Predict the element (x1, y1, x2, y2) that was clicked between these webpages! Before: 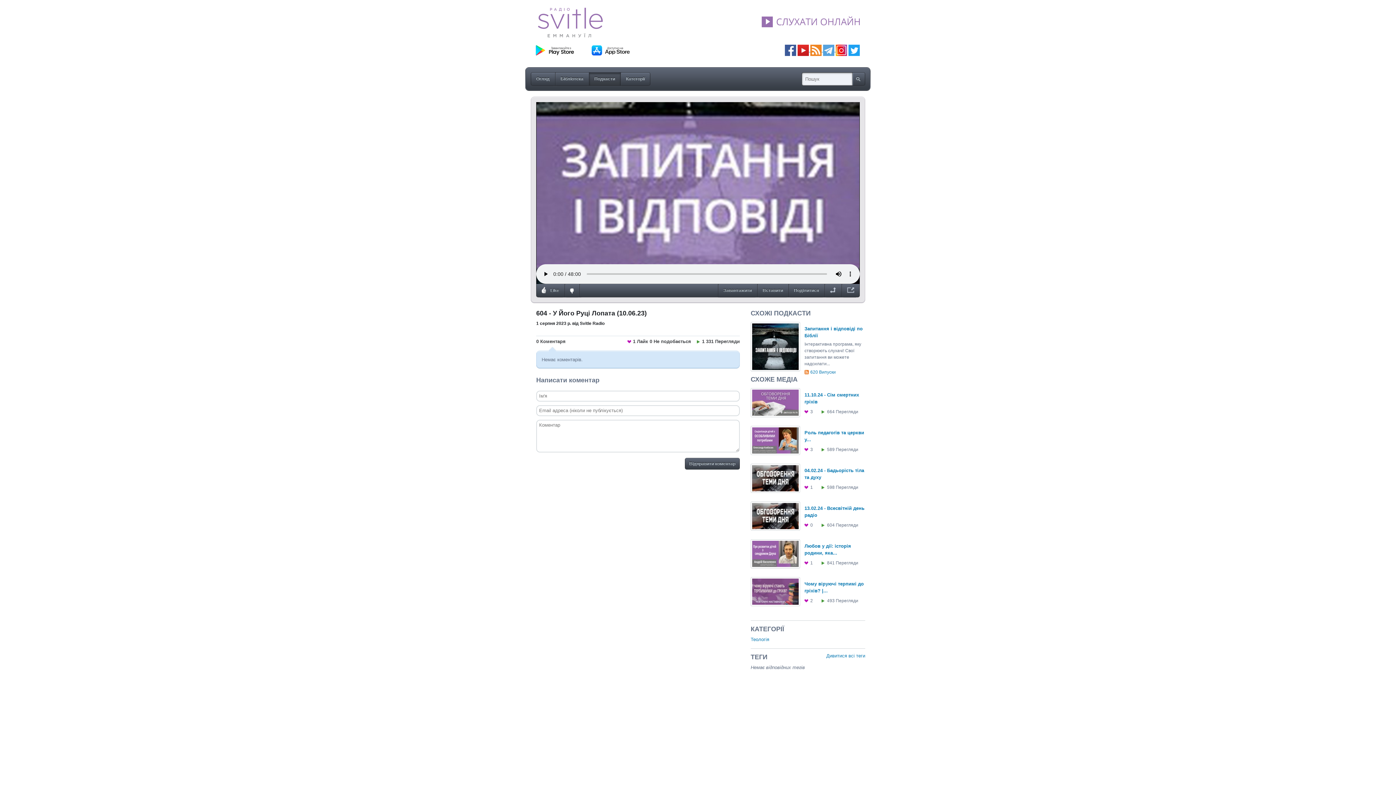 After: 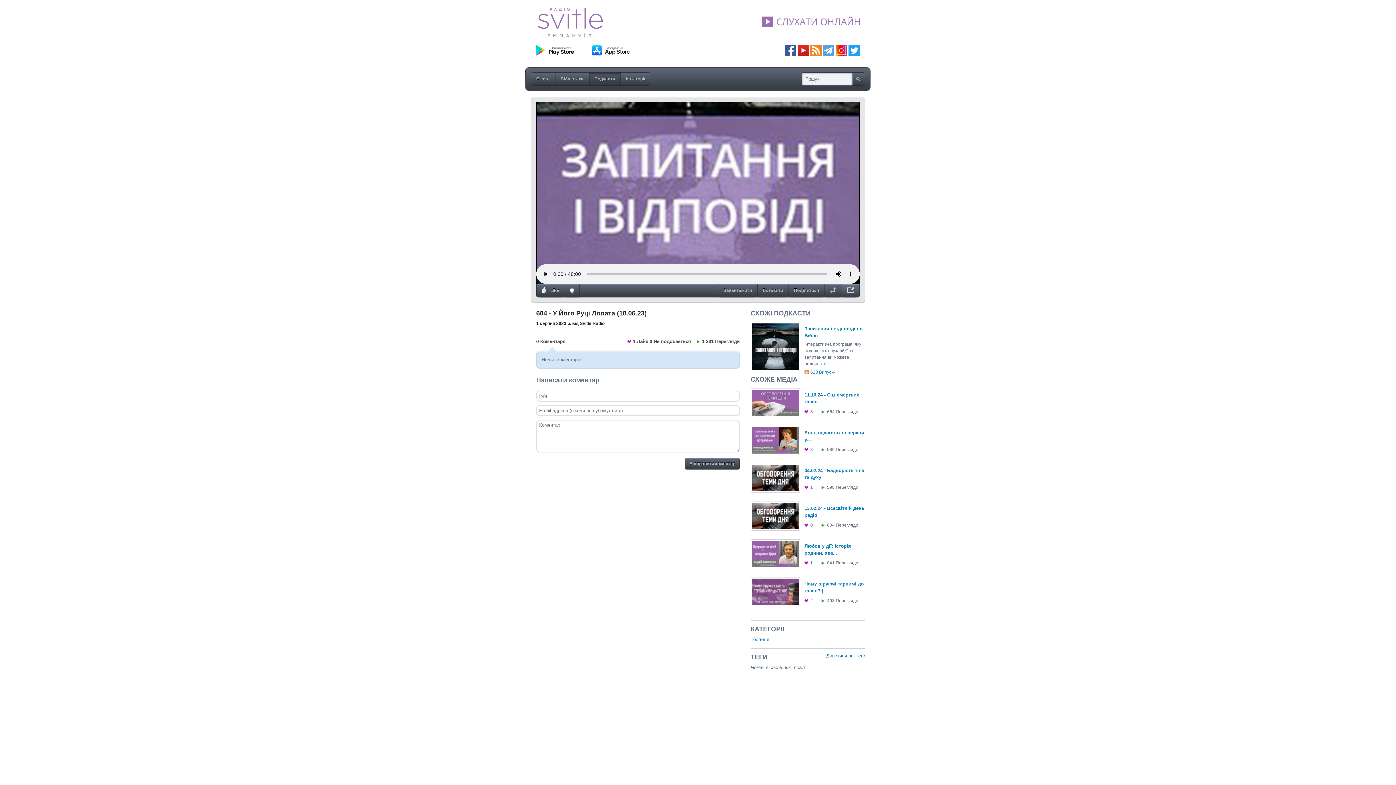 Action: bbox: (841, 284, 860, 297) label: Вгору